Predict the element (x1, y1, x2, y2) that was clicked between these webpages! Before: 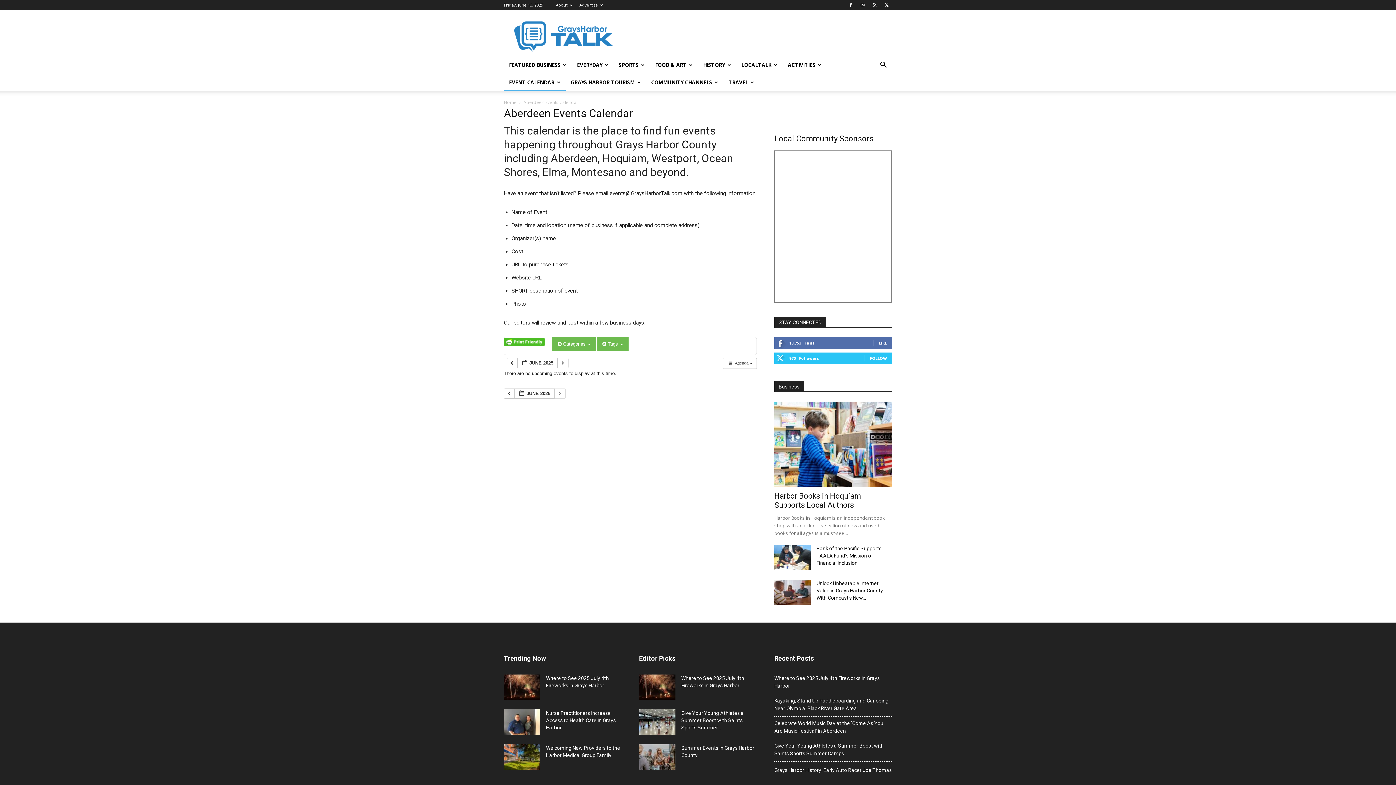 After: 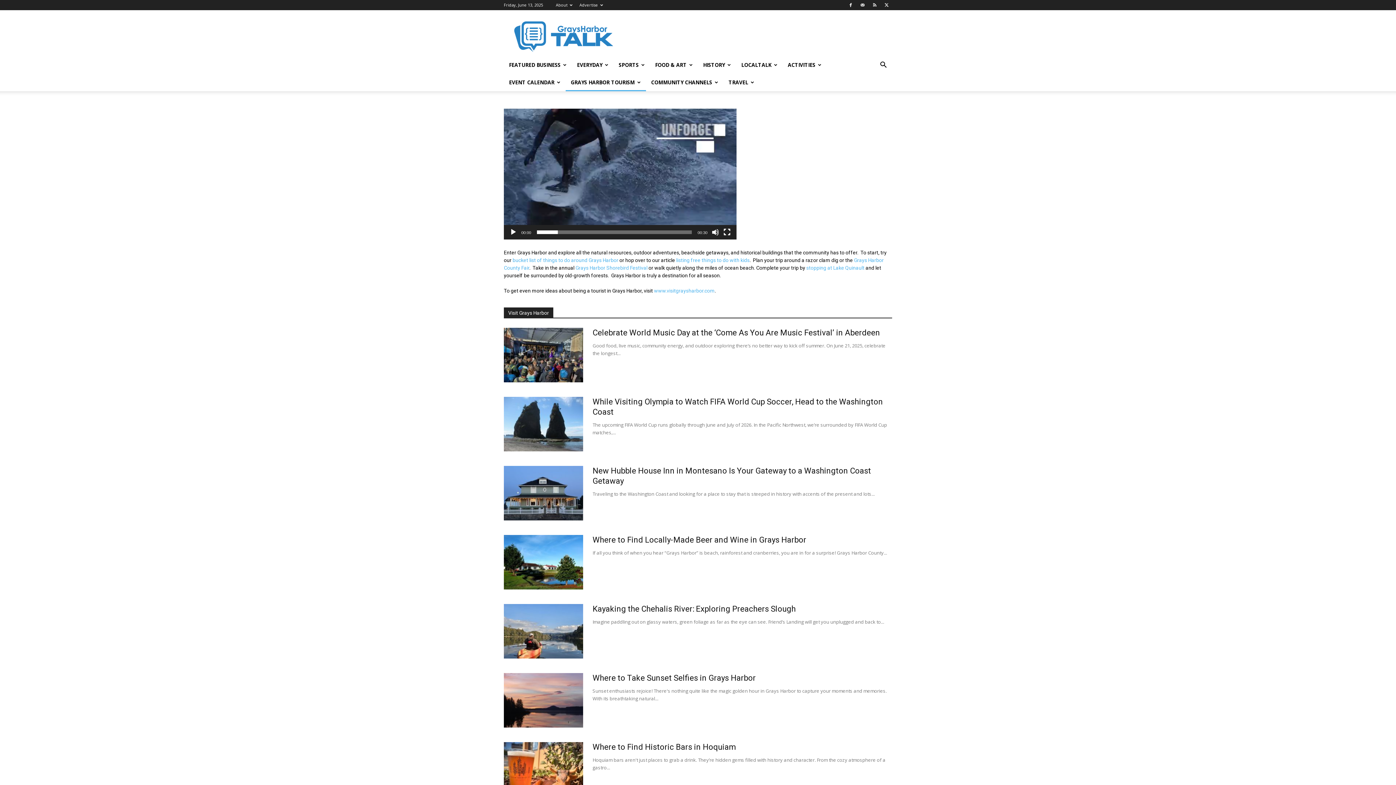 Action: label: GRAYS HARBOR TOURISM bbox: (565, 73, 646, 91)